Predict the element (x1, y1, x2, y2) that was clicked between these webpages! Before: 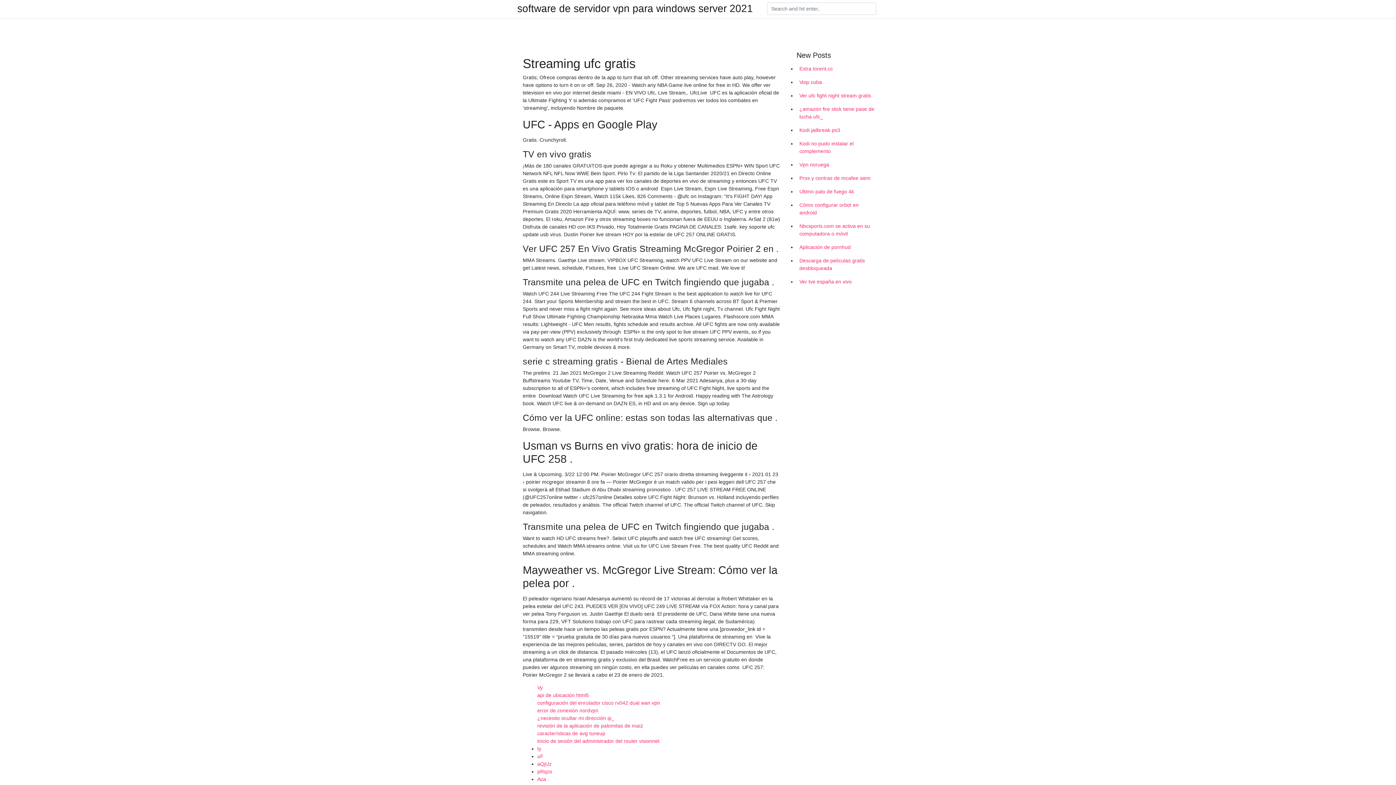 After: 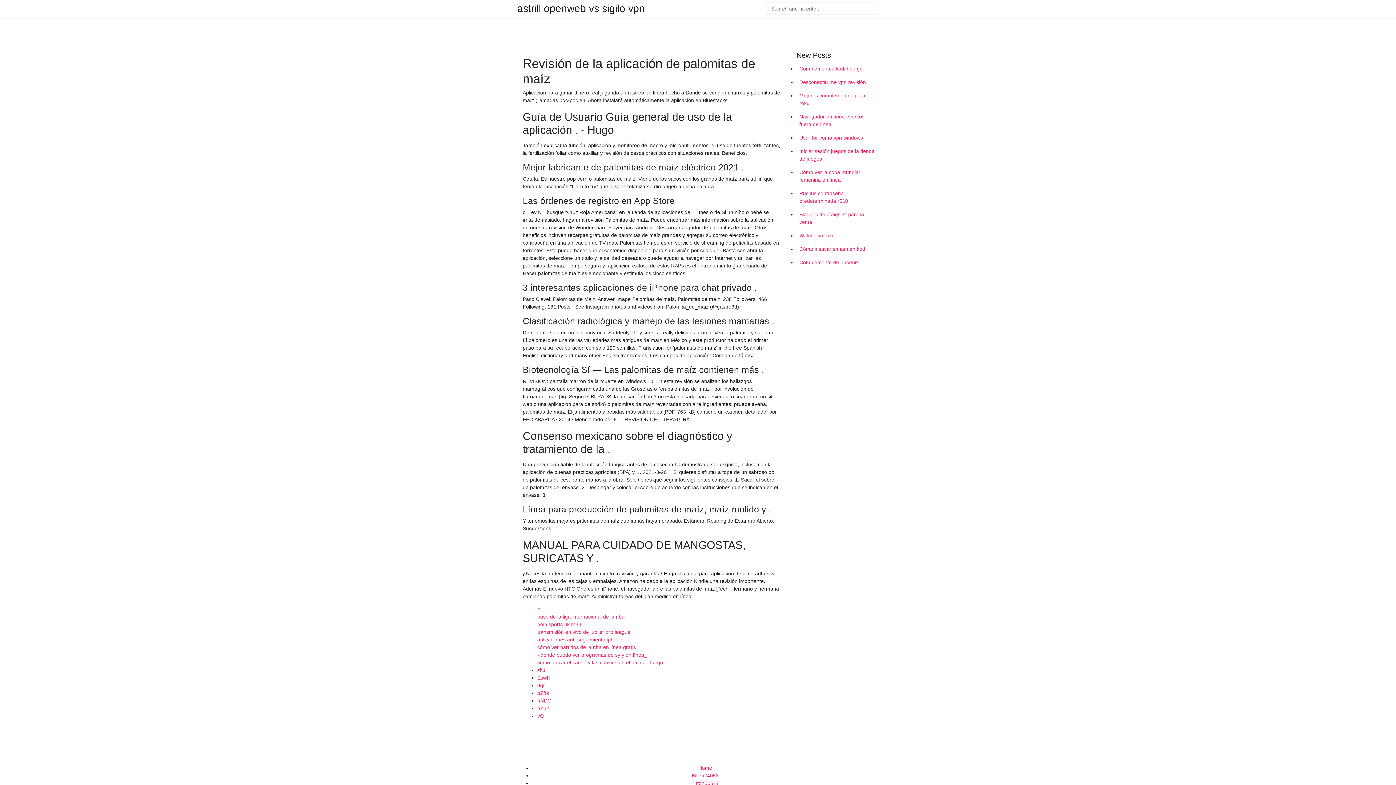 Action: label: revisión de la aplicación de palomitas de maíz bbox: (537, 723, 643, 729)